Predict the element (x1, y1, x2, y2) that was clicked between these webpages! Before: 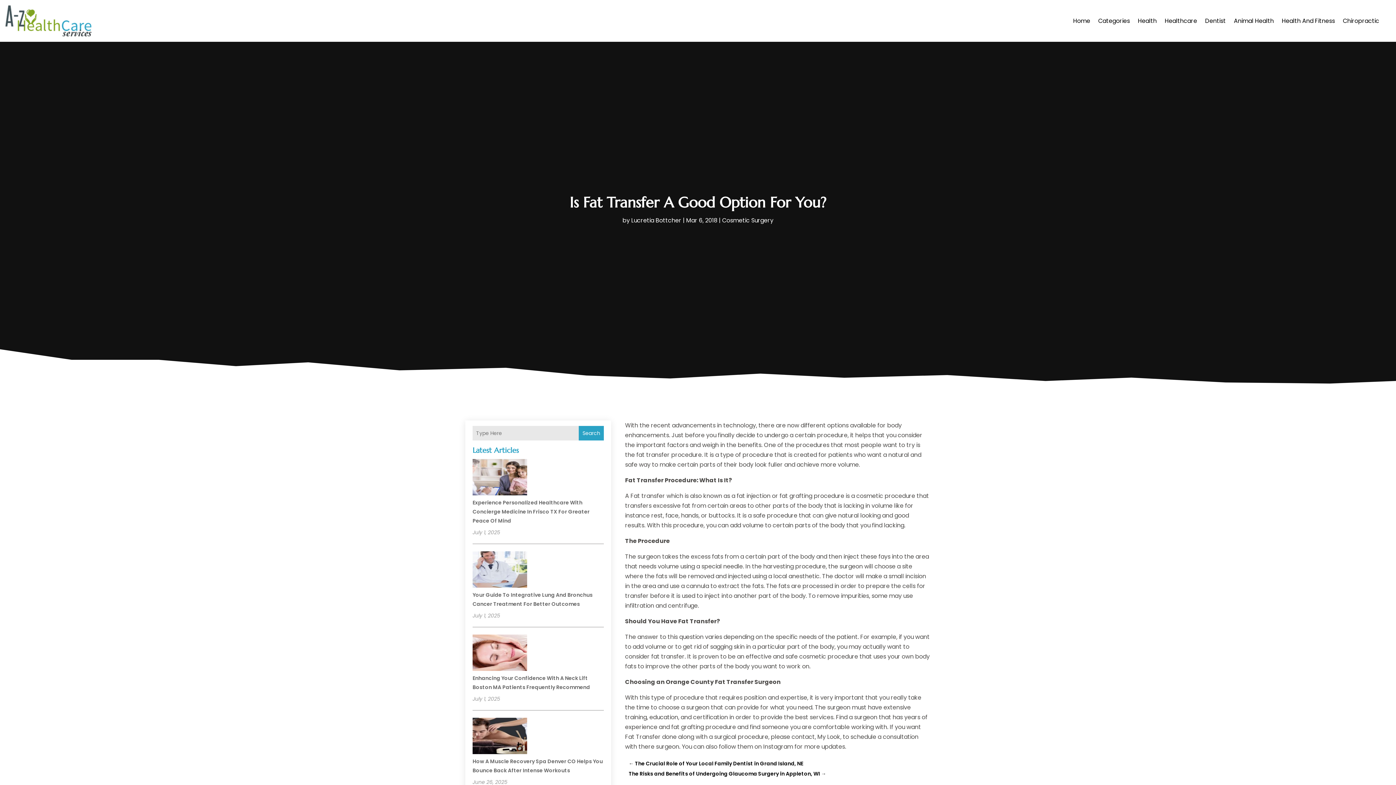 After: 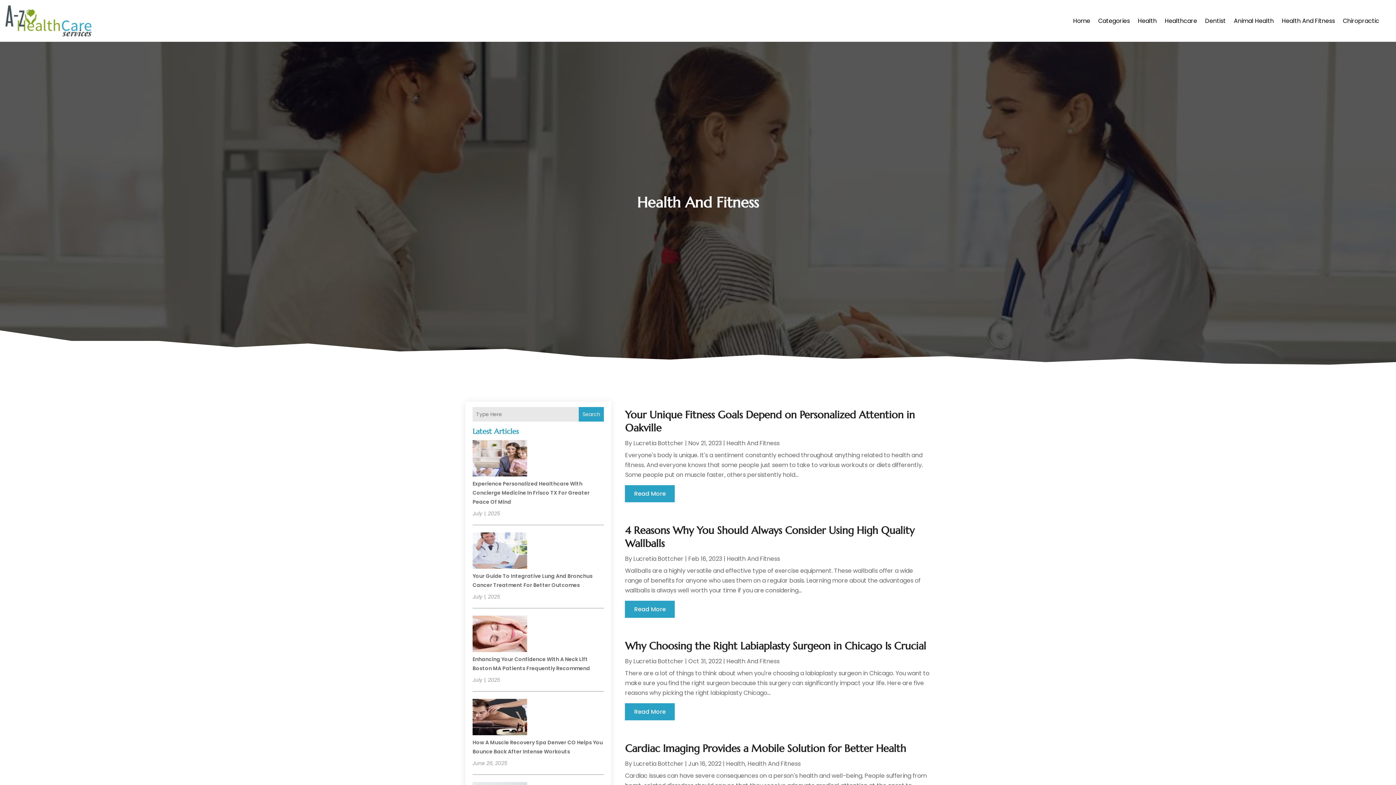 Action: bbox: (1282, 5, 1335, 36) label: Health And Fitness